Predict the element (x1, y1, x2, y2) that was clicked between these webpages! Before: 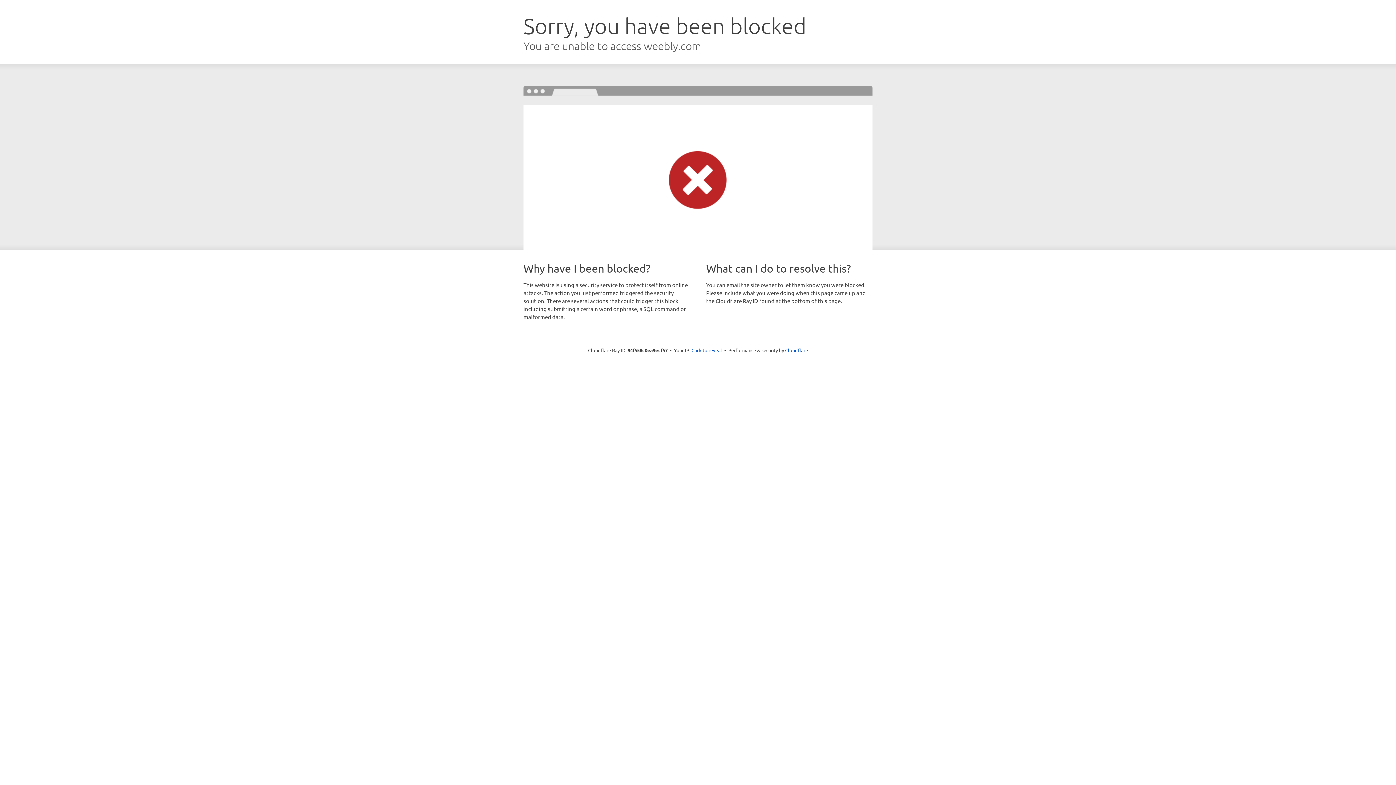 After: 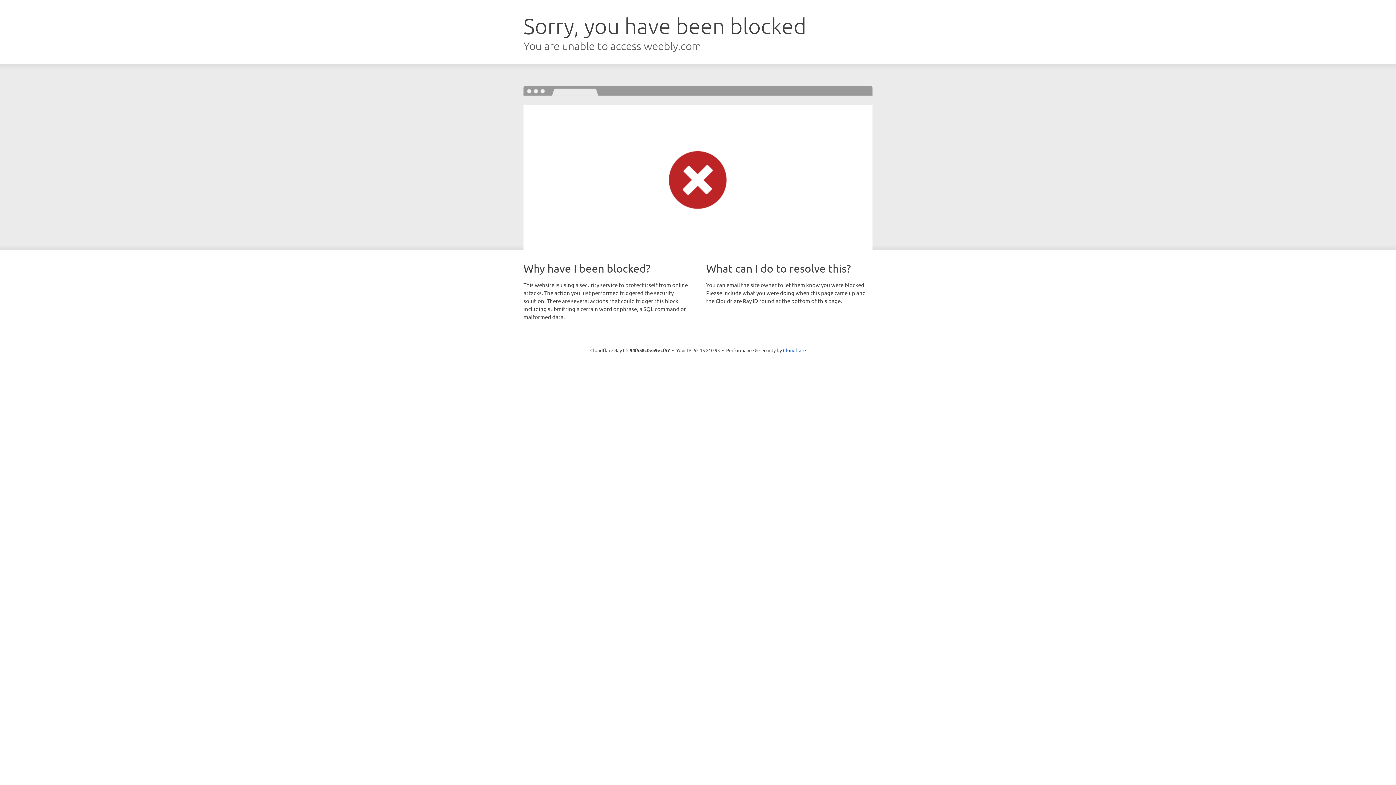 Action: label: Click to reveal bbox: (691, 346, 722, 353)